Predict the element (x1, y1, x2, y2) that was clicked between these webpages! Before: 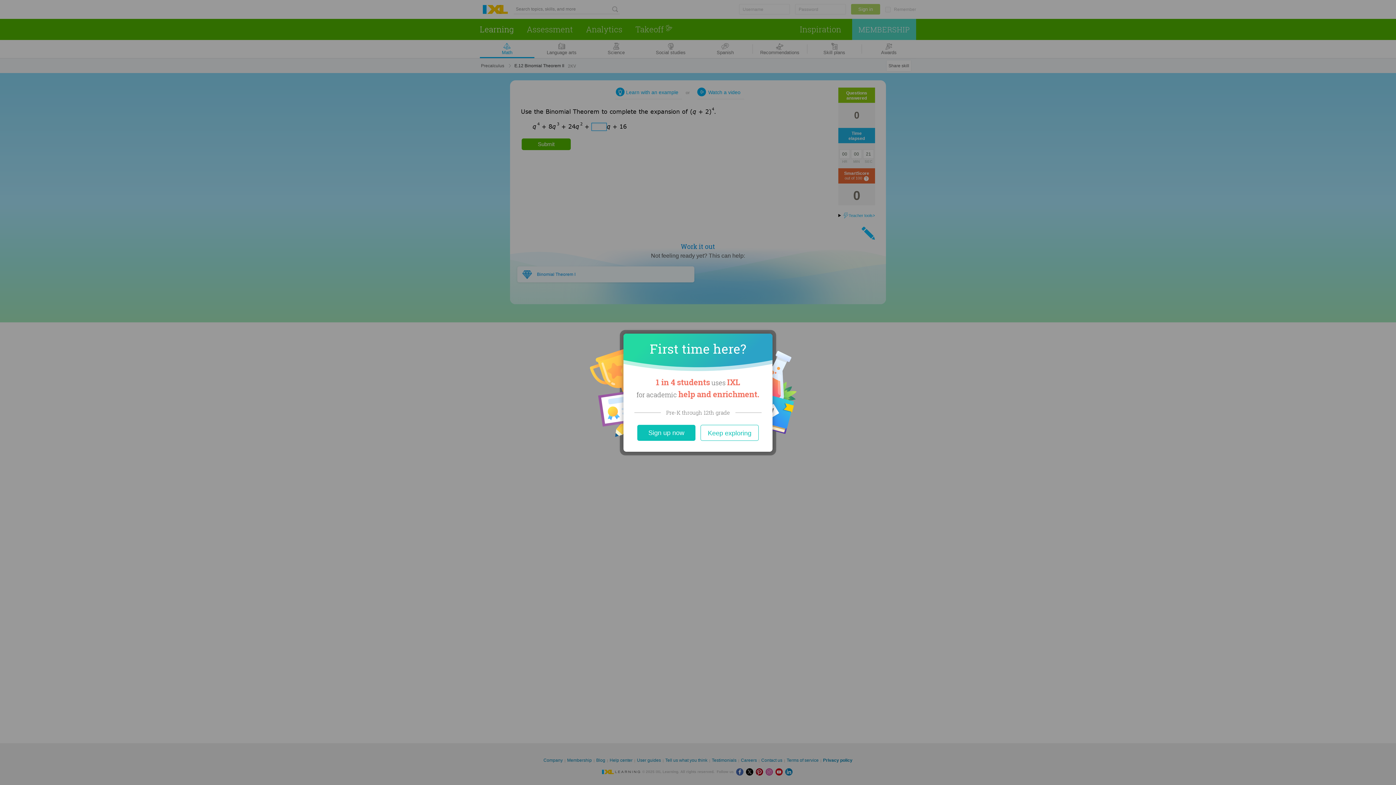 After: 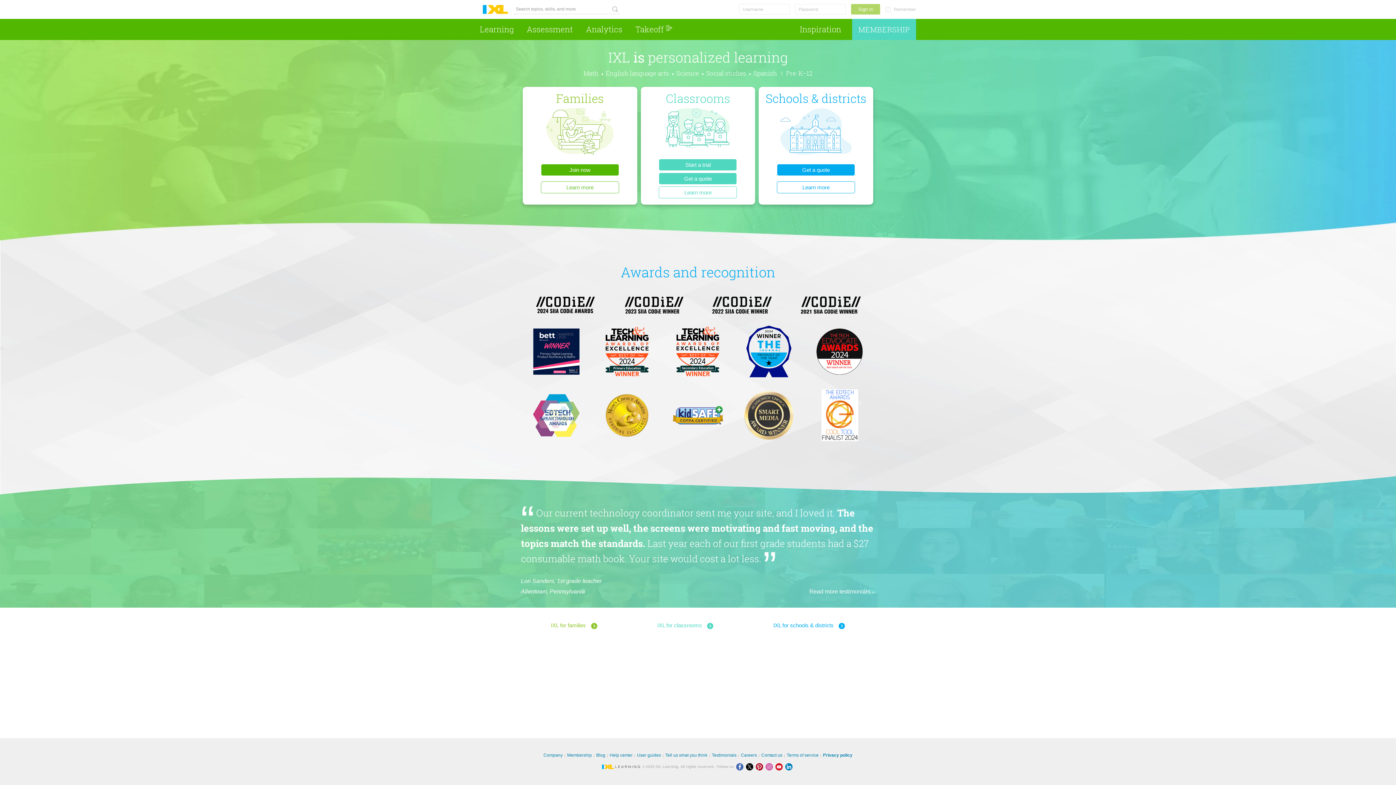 Action: bbox: (637, 424, 695, 440) label: Sign up now